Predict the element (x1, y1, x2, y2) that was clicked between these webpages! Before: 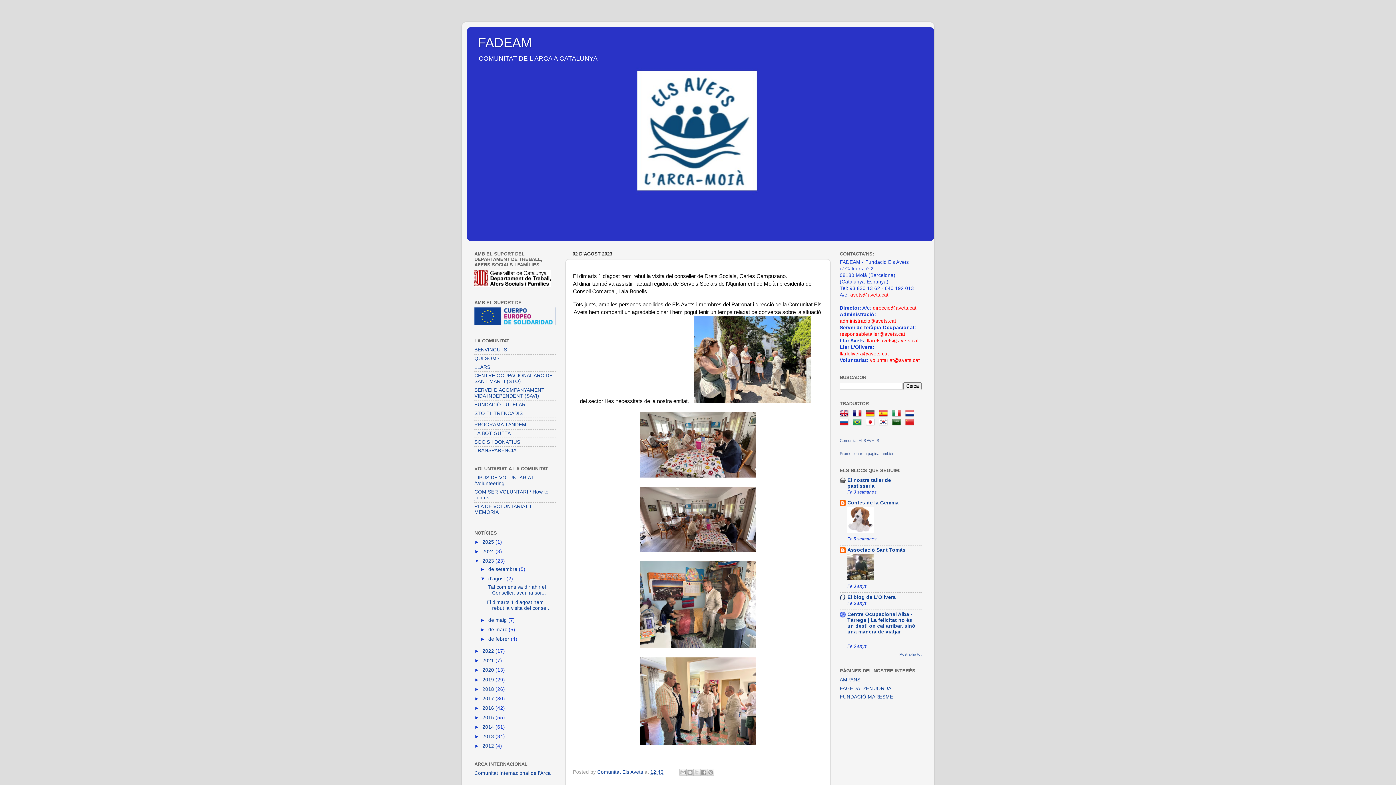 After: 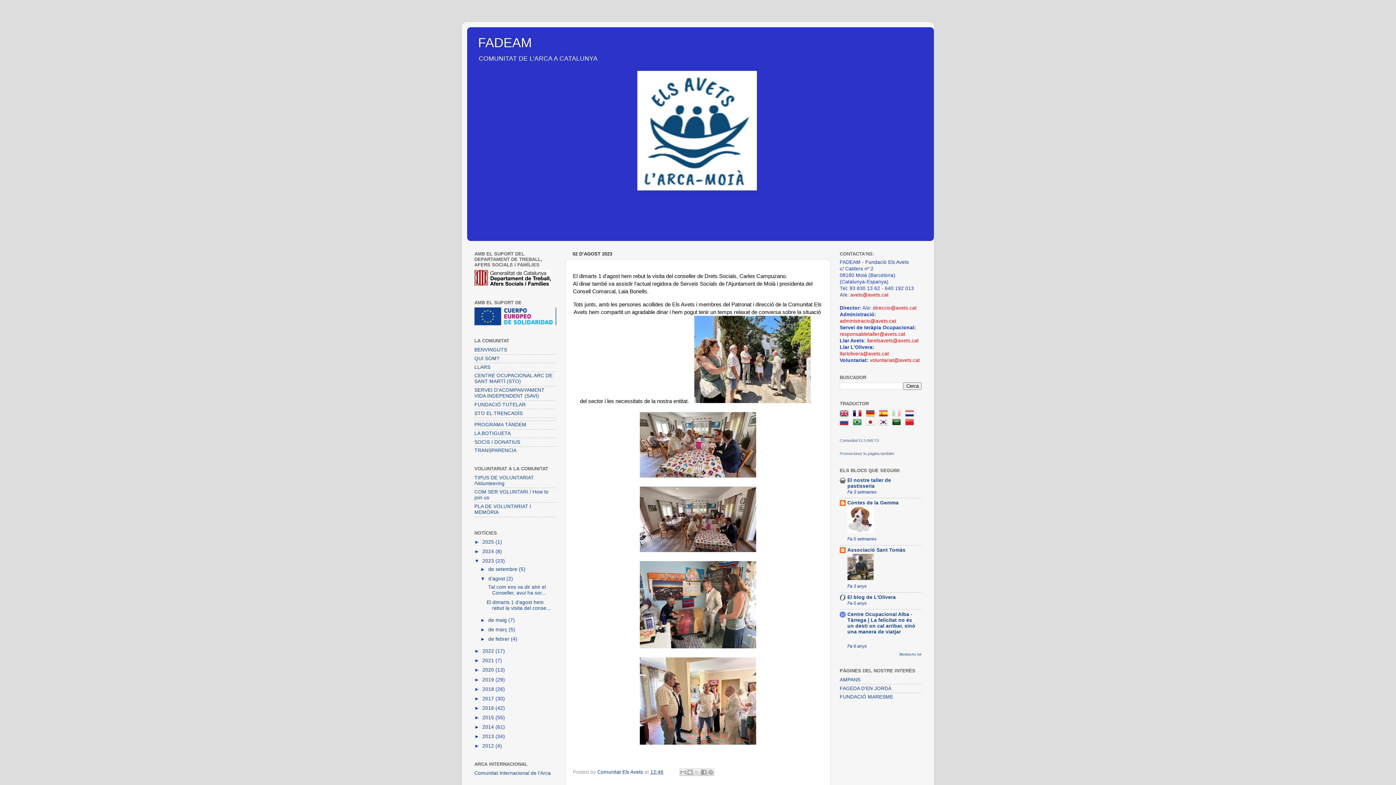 Action: bbox: (892, 411, 904, 417)